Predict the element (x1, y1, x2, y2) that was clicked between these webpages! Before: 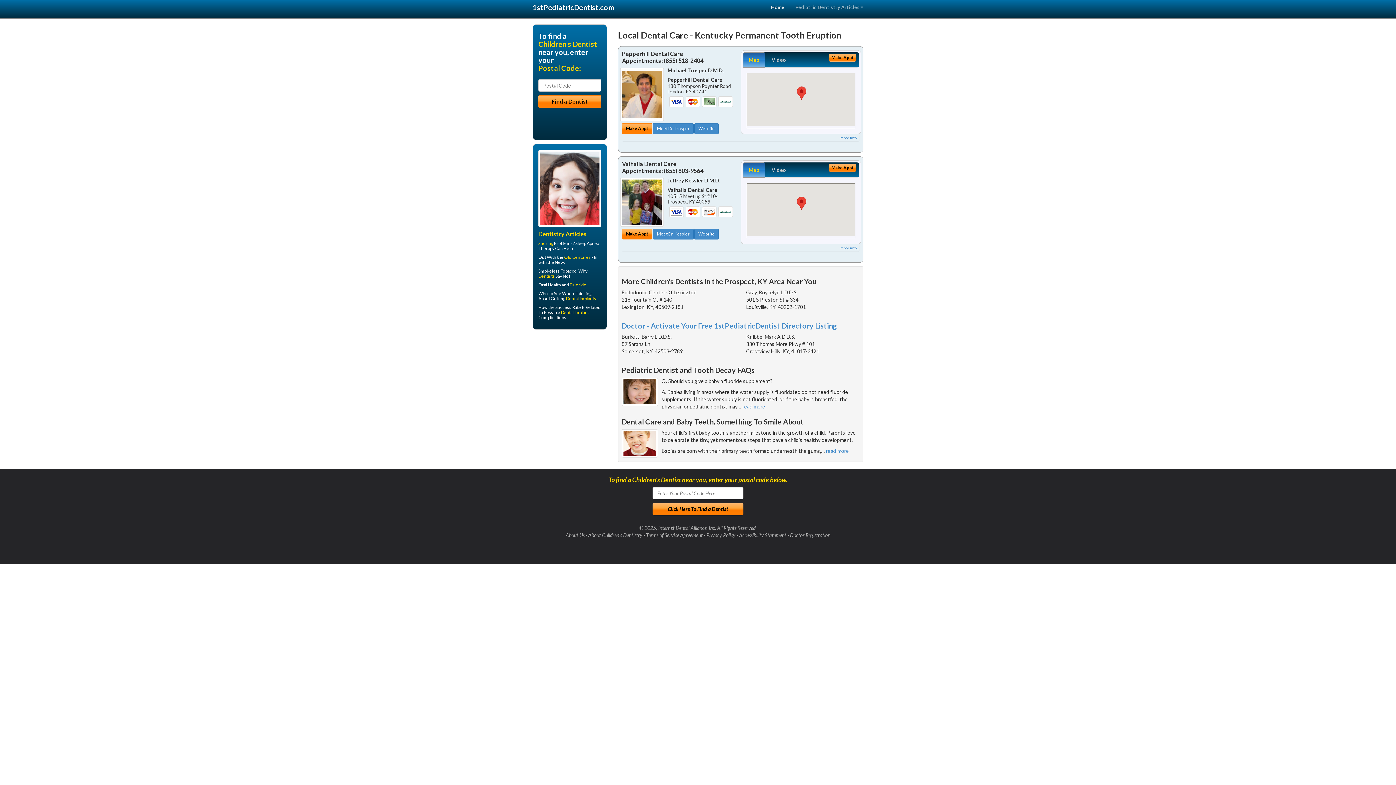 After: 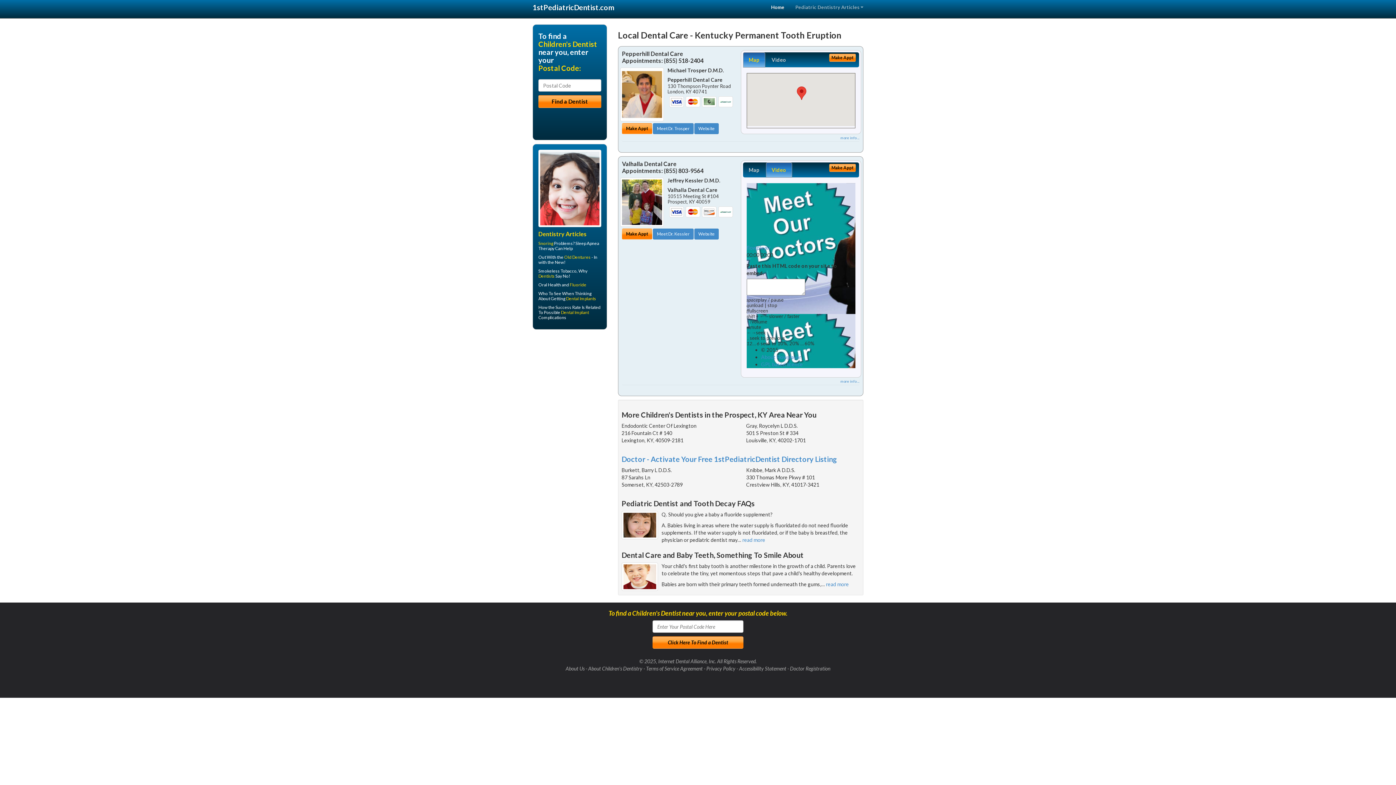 Action: label: Video bbox: (766, 162, 792, 177)